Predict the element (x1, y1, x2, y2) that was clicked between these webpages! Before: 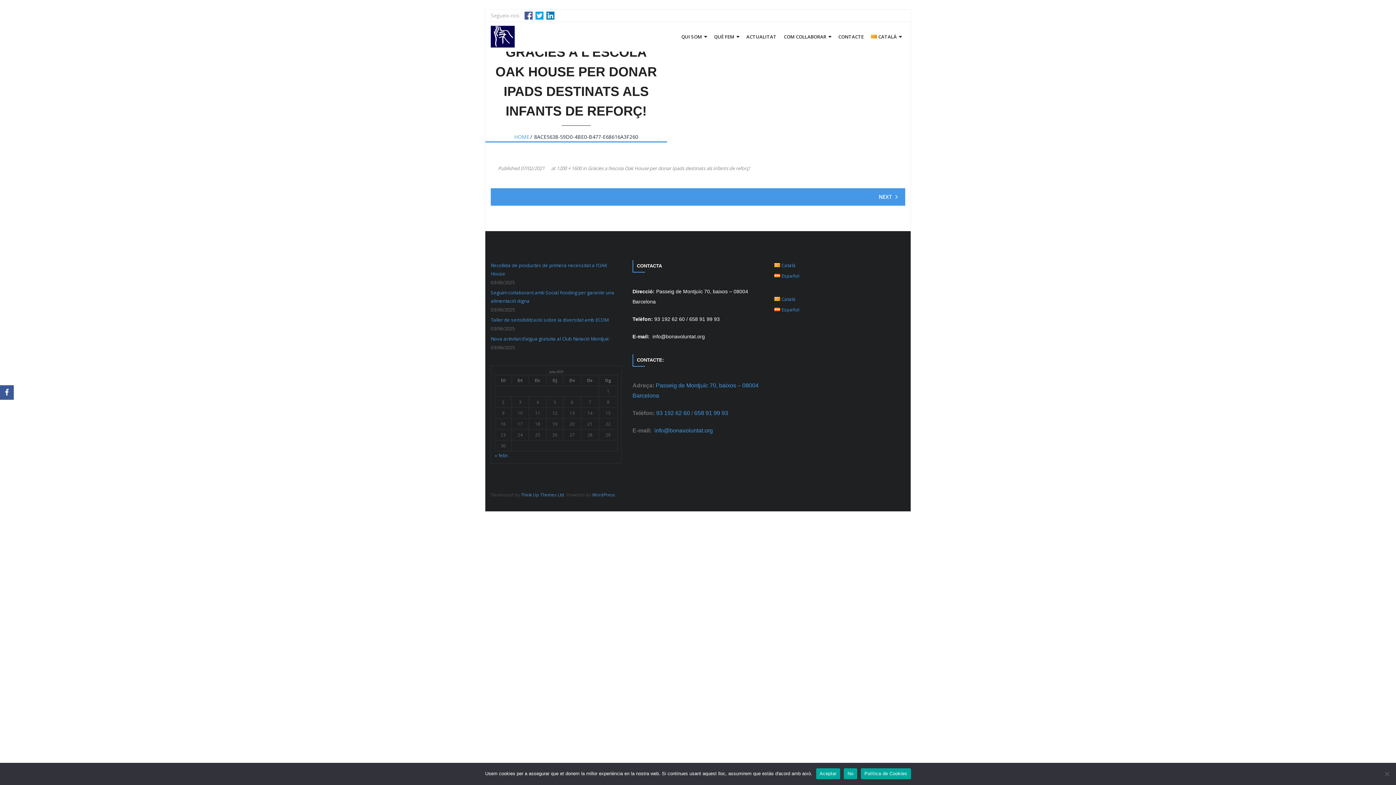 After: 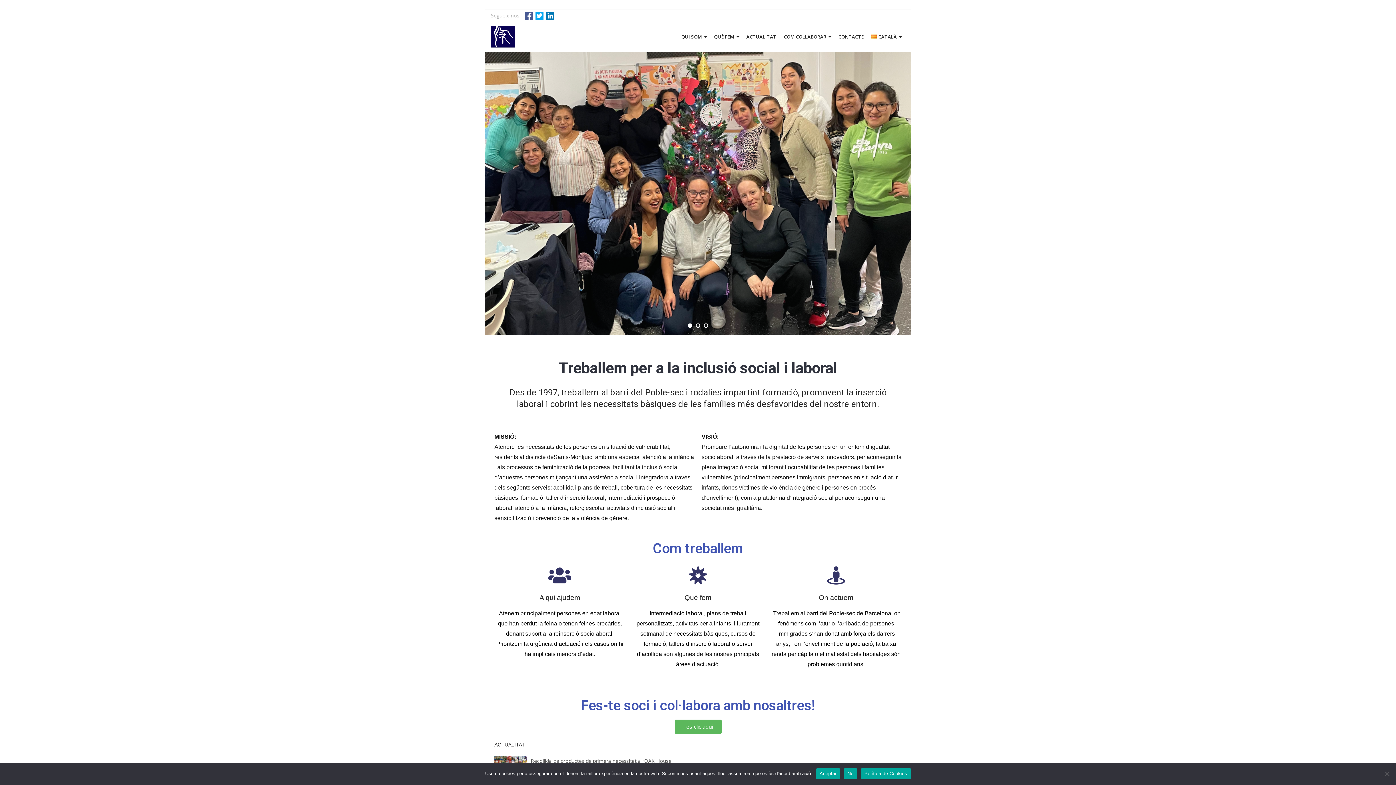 Action: bbox: (774, 294, 795, 304) label: Català